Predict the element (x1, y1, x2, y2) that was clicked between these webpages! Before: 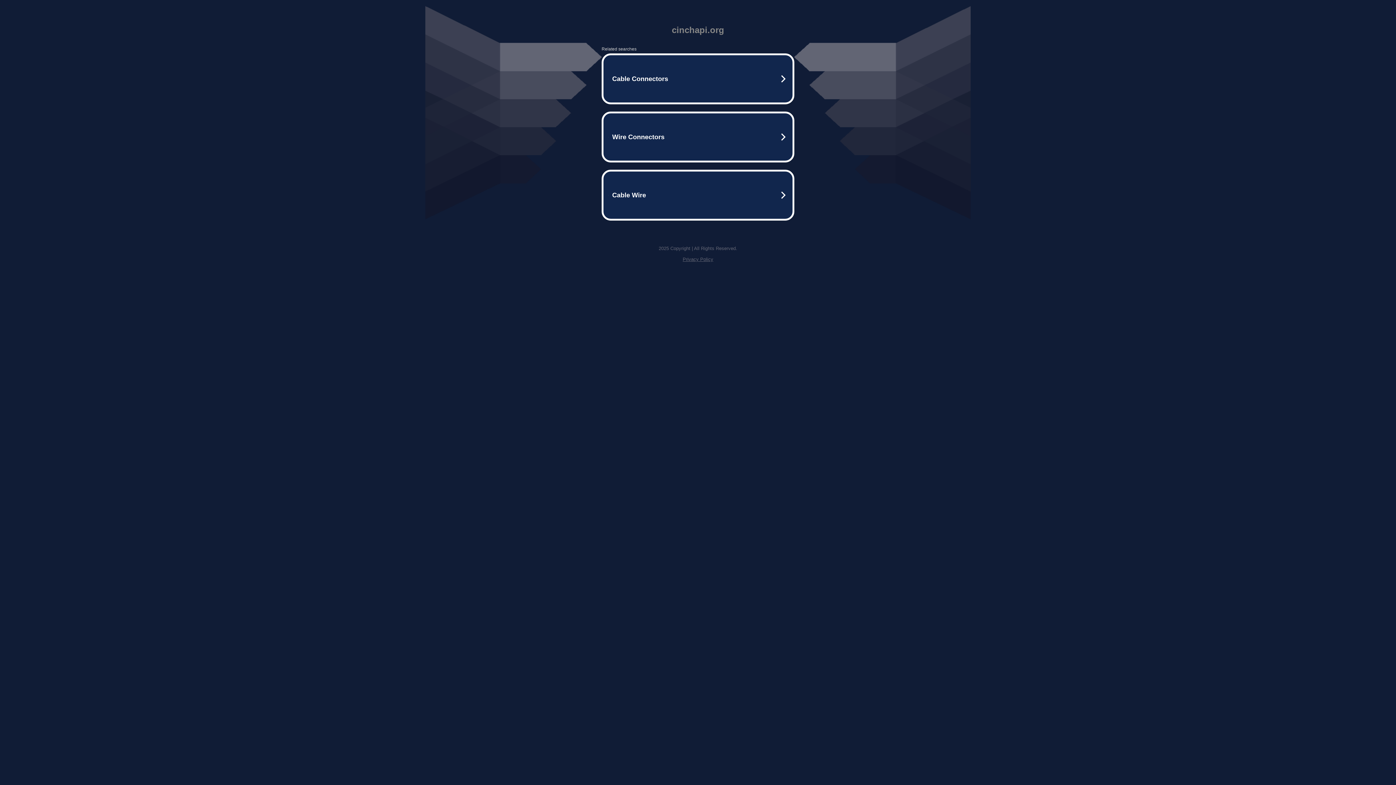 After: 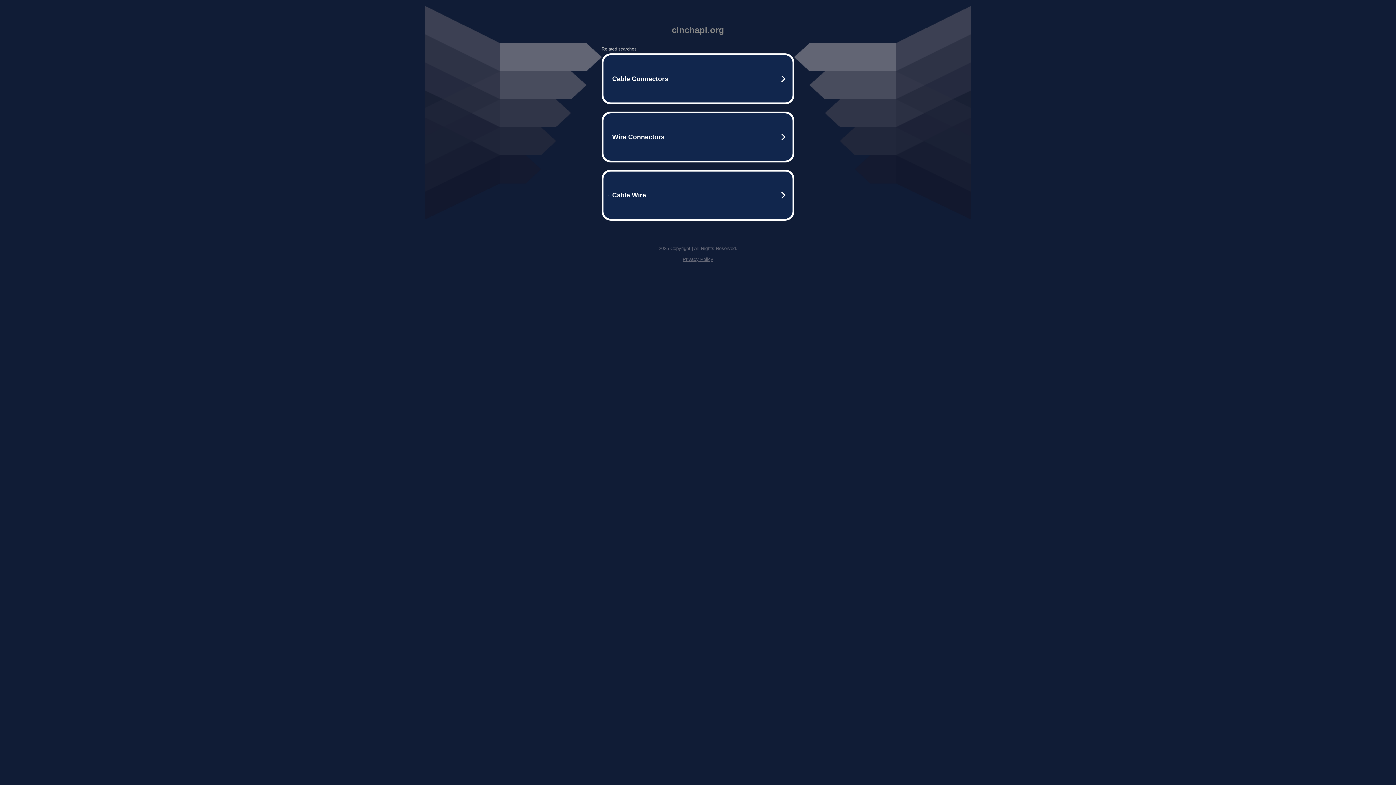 Action: bbox: (682, 256, 713, 262) label: Privacy Policy